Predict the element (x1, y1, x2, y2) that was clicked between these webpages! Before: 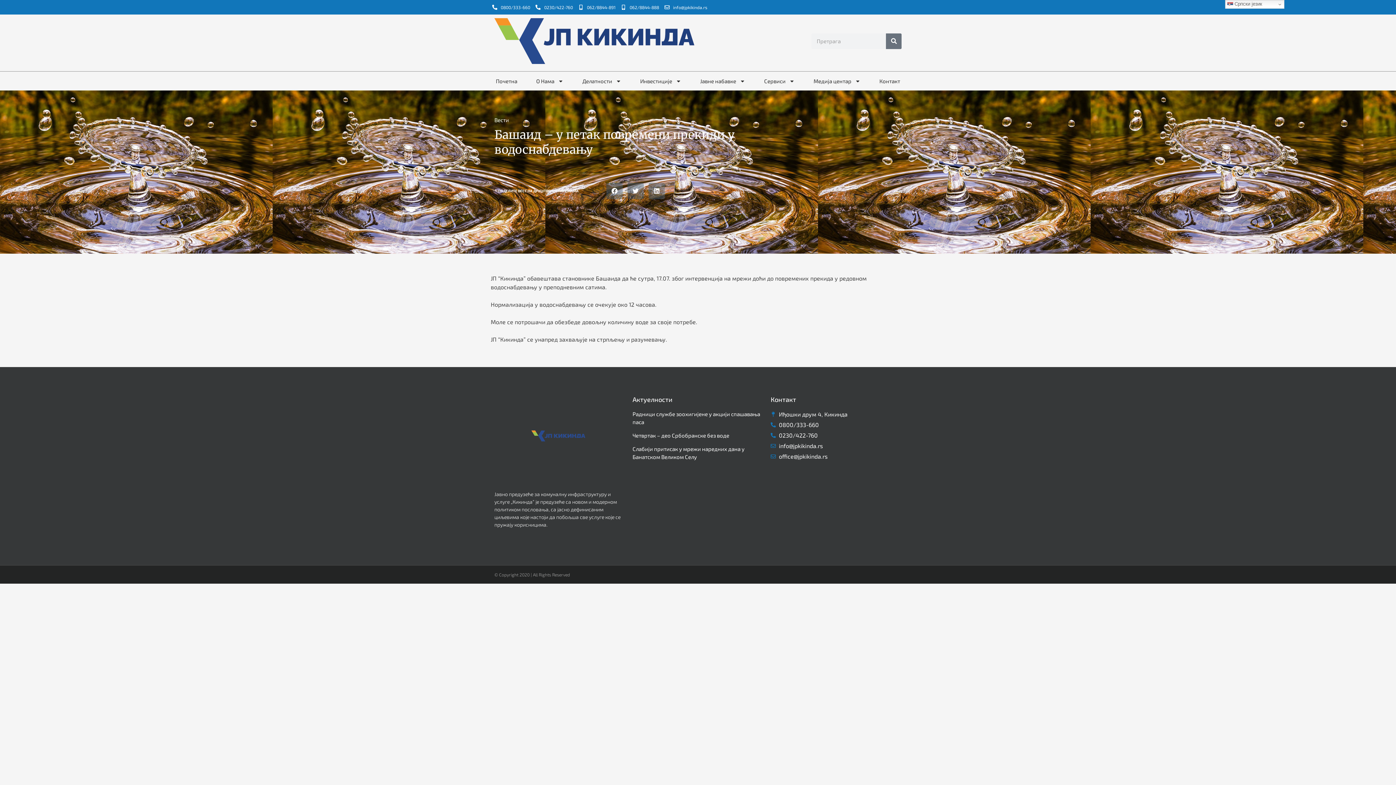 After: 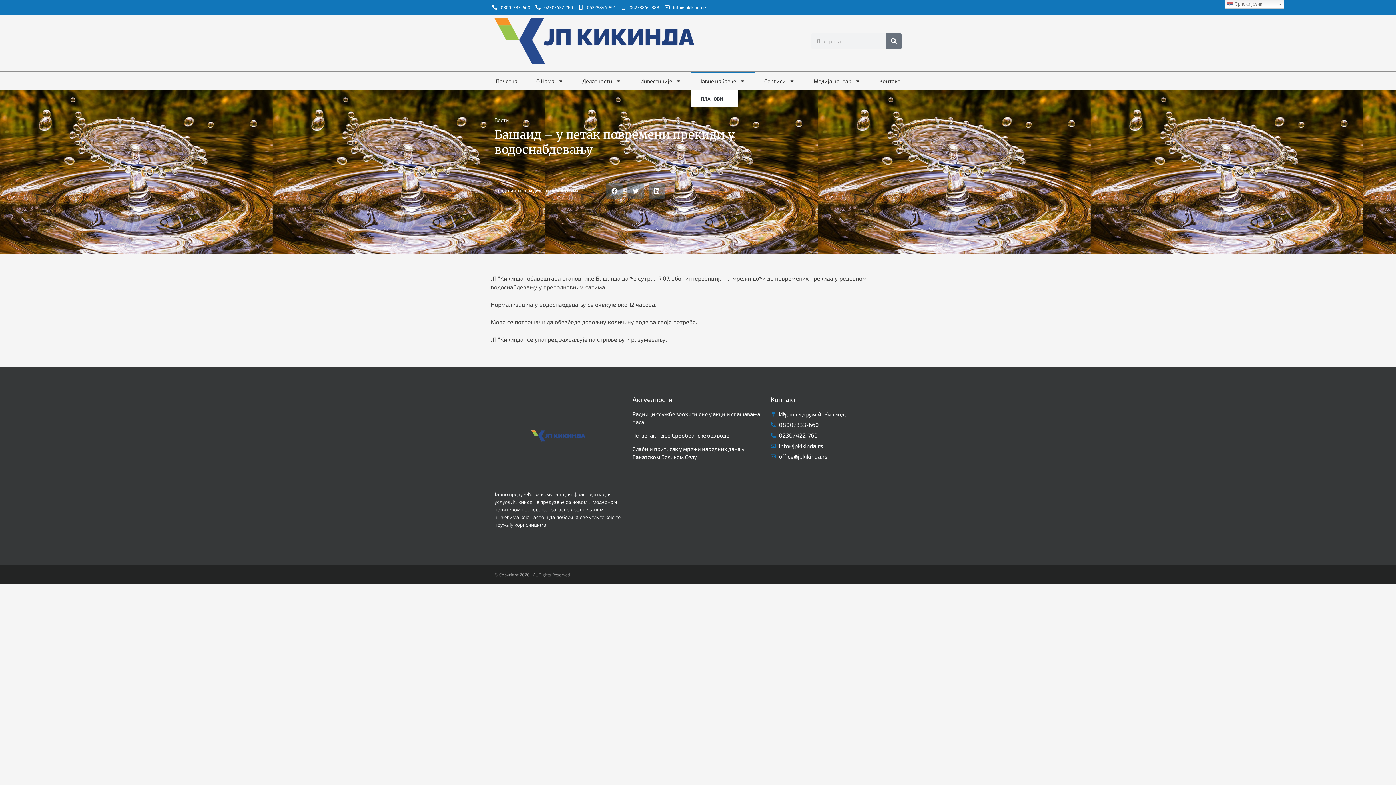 Action: bbox: (690, 71, 754, 90) label: Јавне набавке